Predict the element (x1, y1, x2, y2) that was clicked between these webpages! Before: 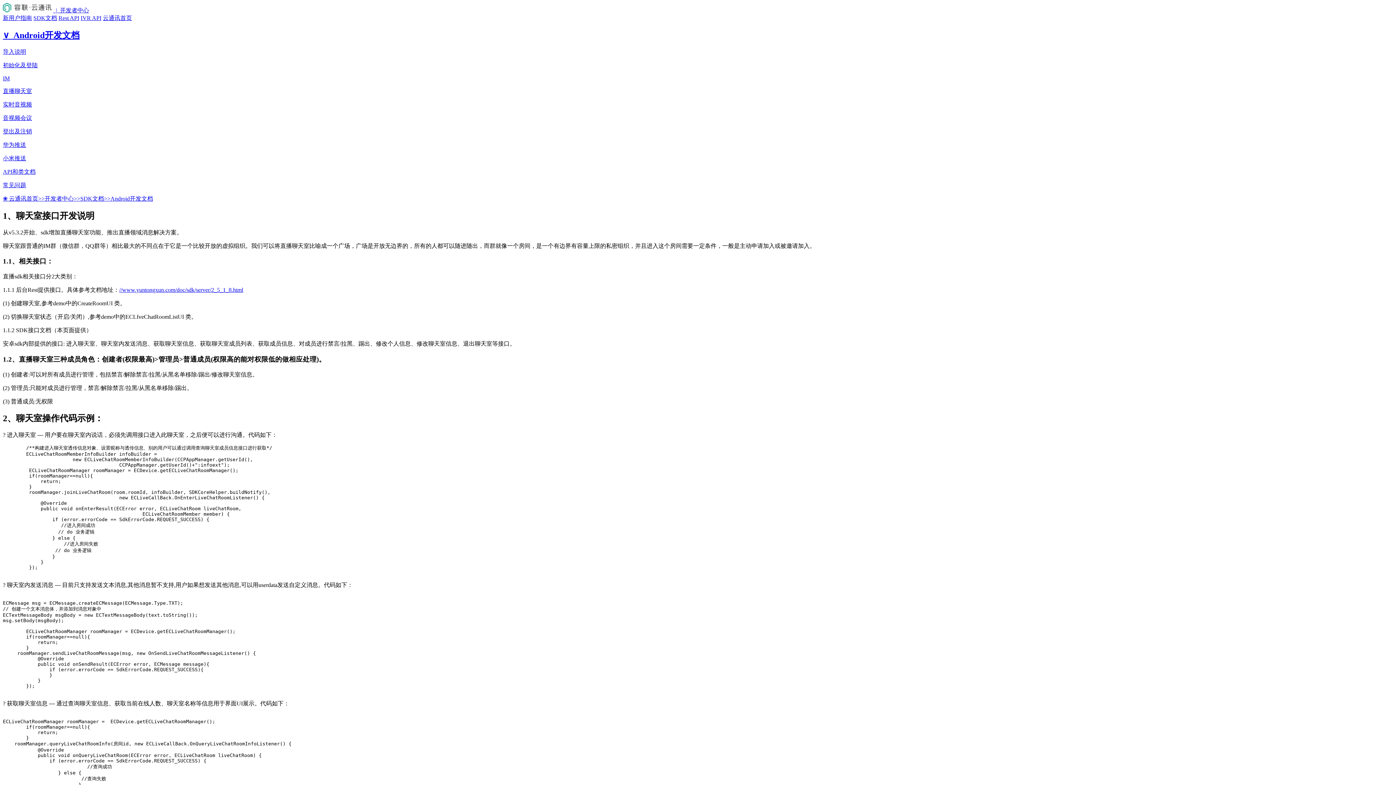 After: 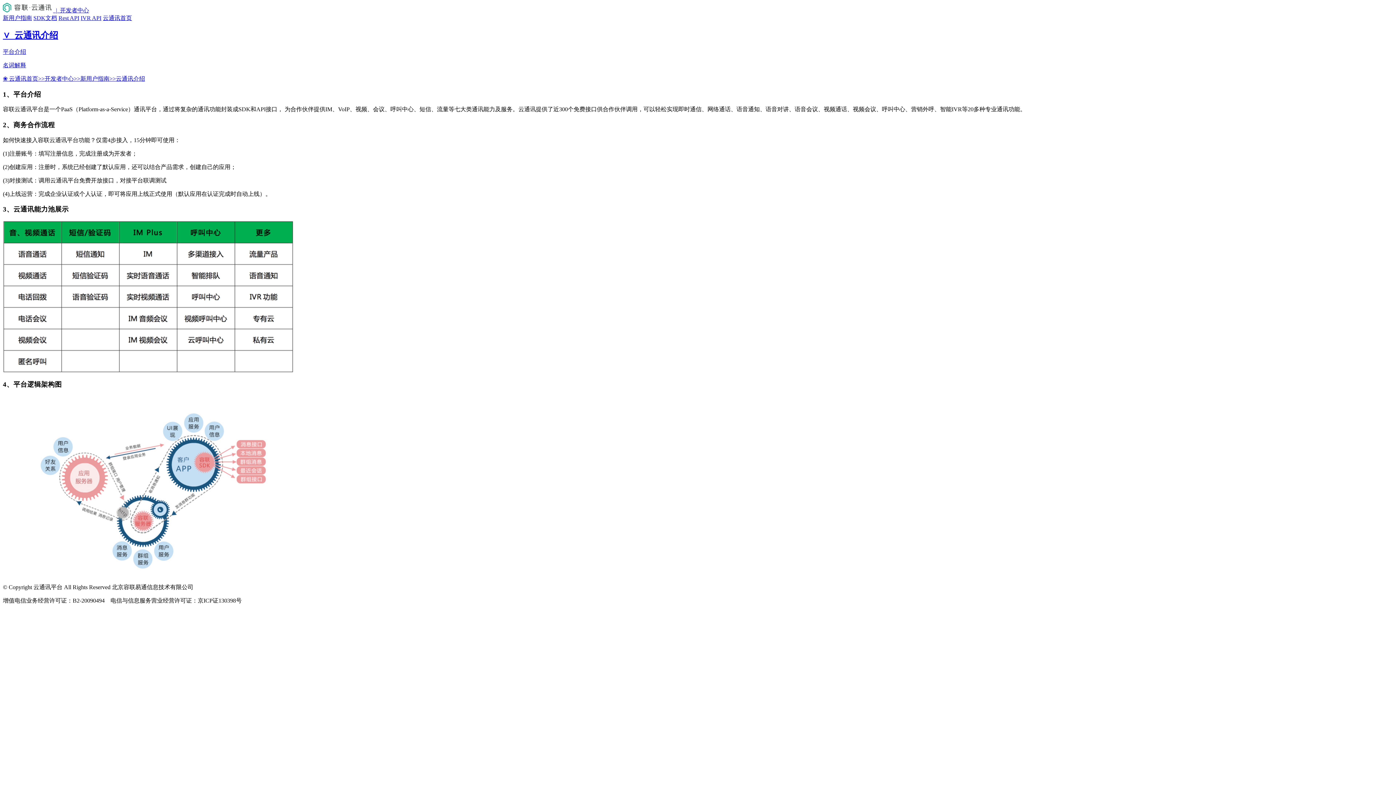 Action: bbox: (2, 14, 32, 21) label: 新用户指南